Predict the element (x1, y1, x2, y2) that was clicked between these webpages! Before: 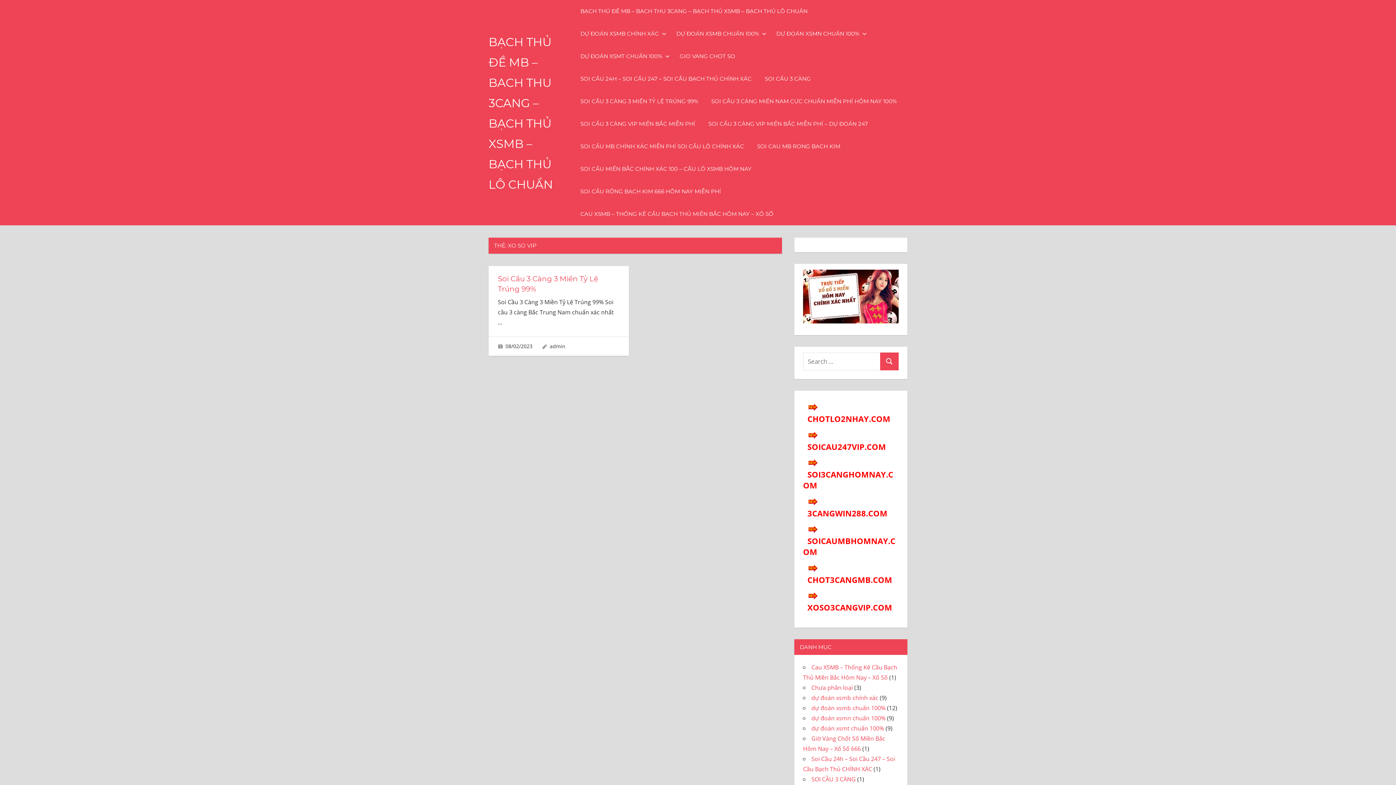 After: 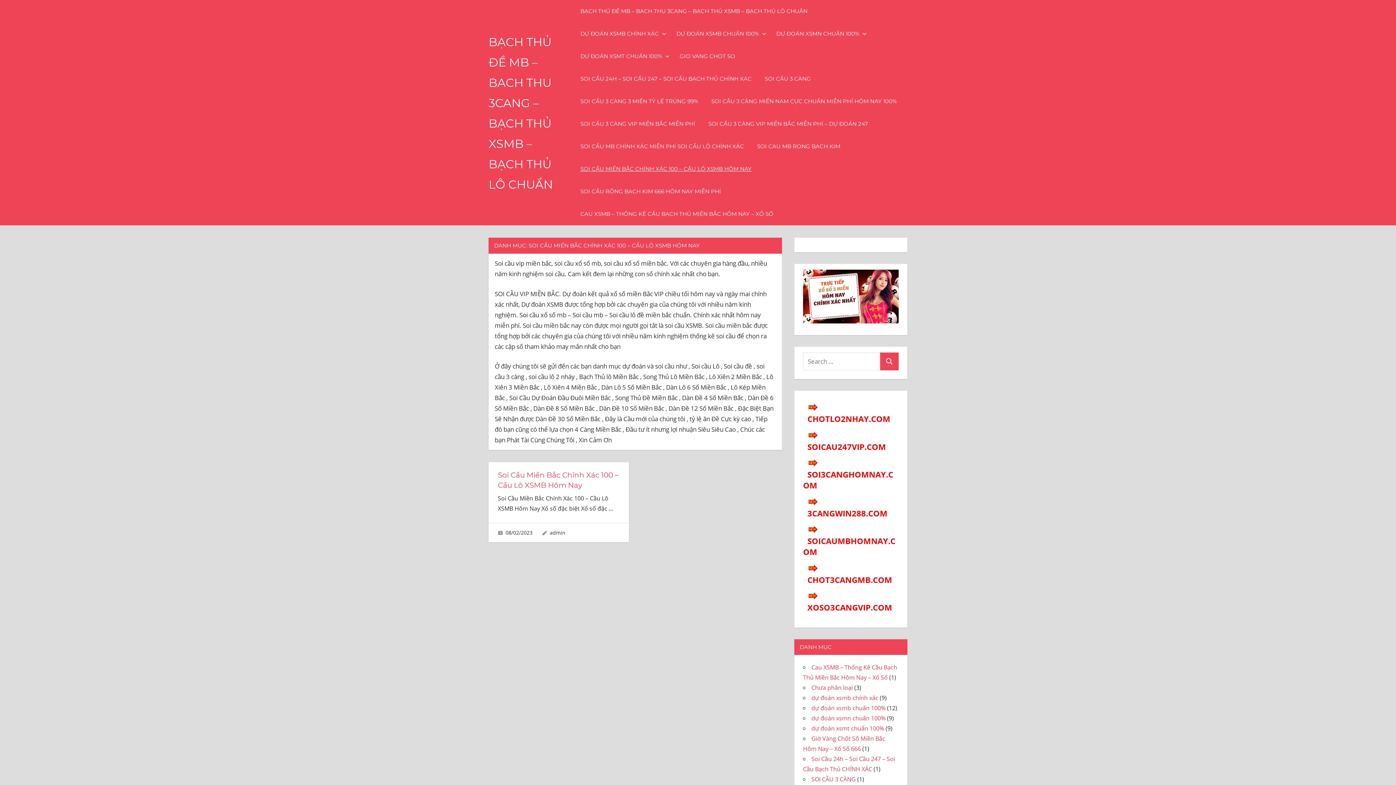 Action: label: SOI CẦU MIỀN BẮC CHÍNH XÁC 100 – CẦU LÔ XSMB HÔM NAY bbox: (574, 157, 758, 180)